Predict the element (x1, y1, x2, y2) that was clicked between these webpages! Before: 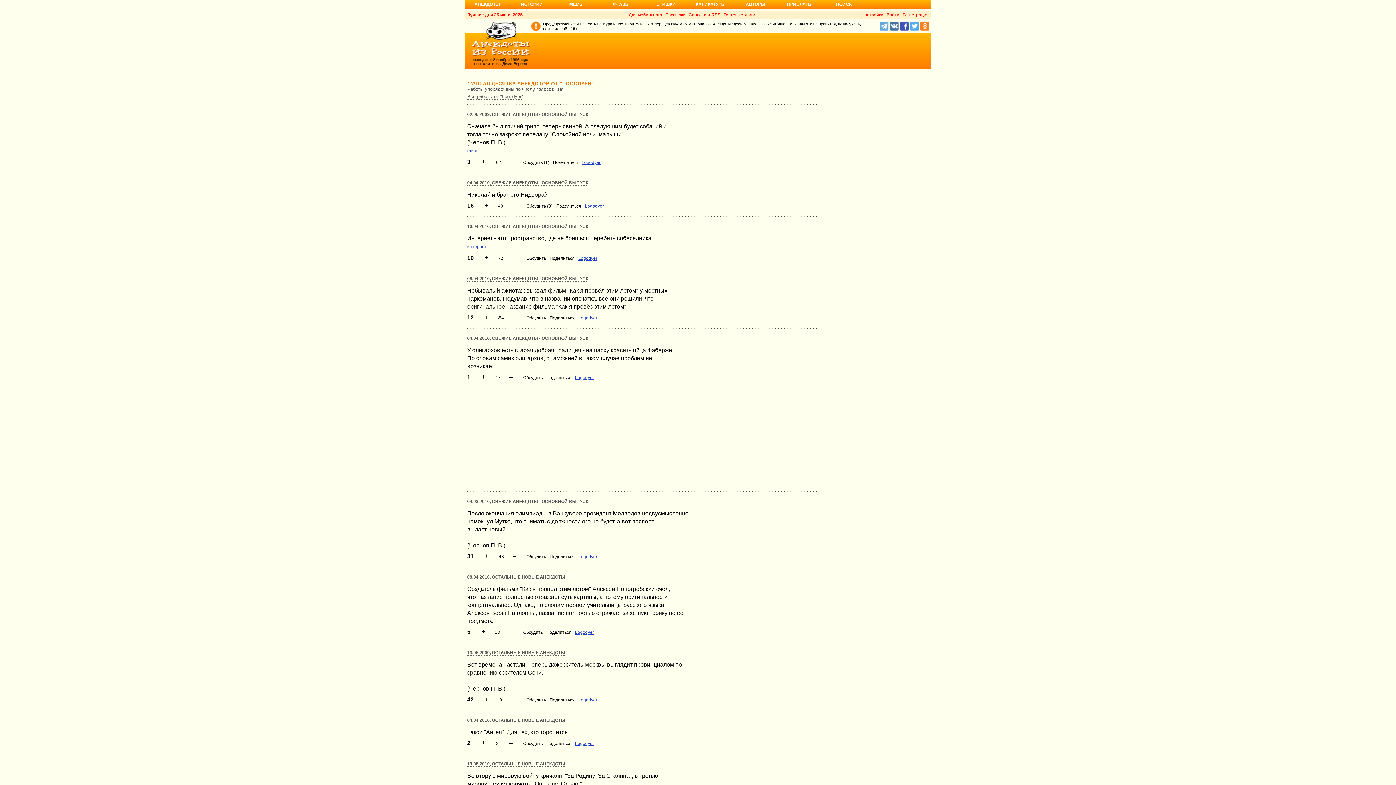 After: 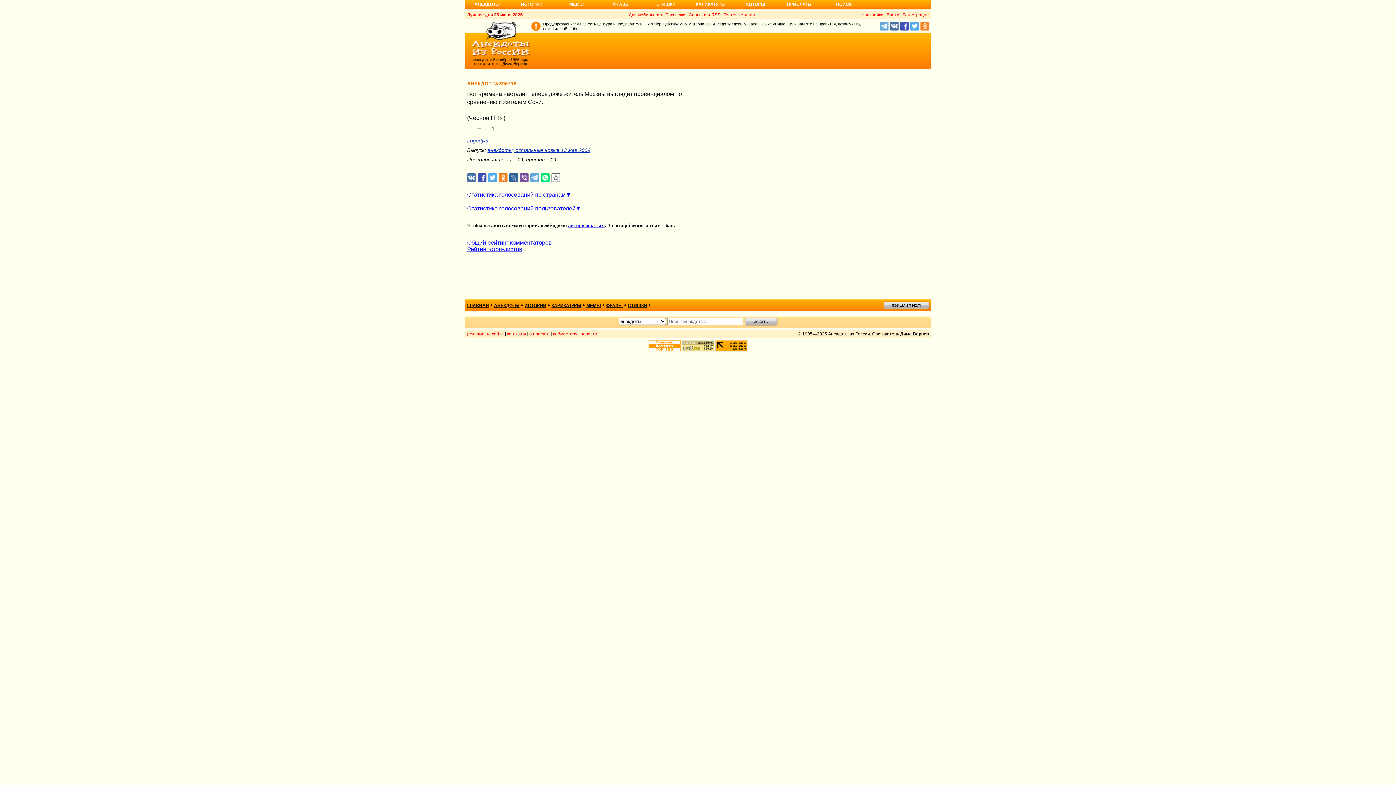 Action: label: Обсудить bbox: (526, 697, 546, 702)